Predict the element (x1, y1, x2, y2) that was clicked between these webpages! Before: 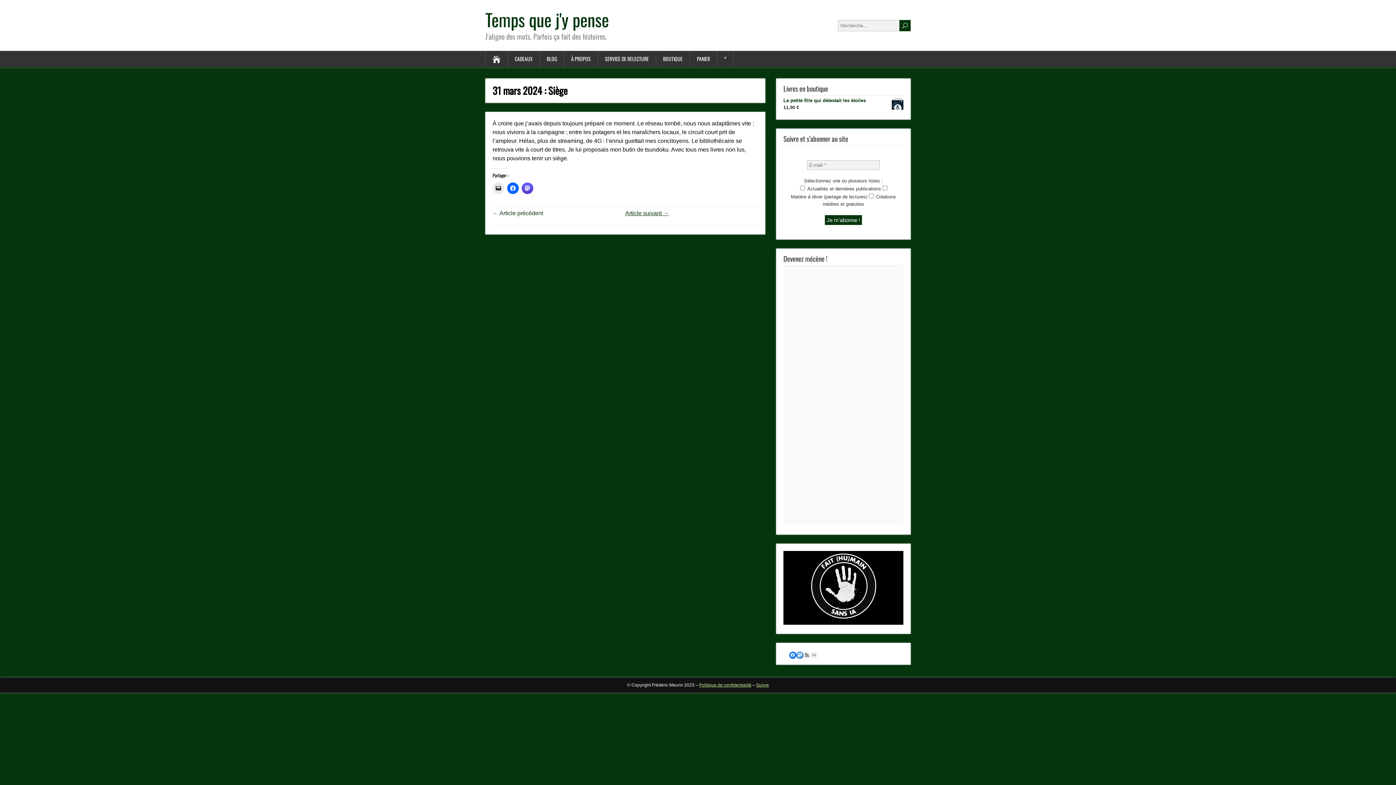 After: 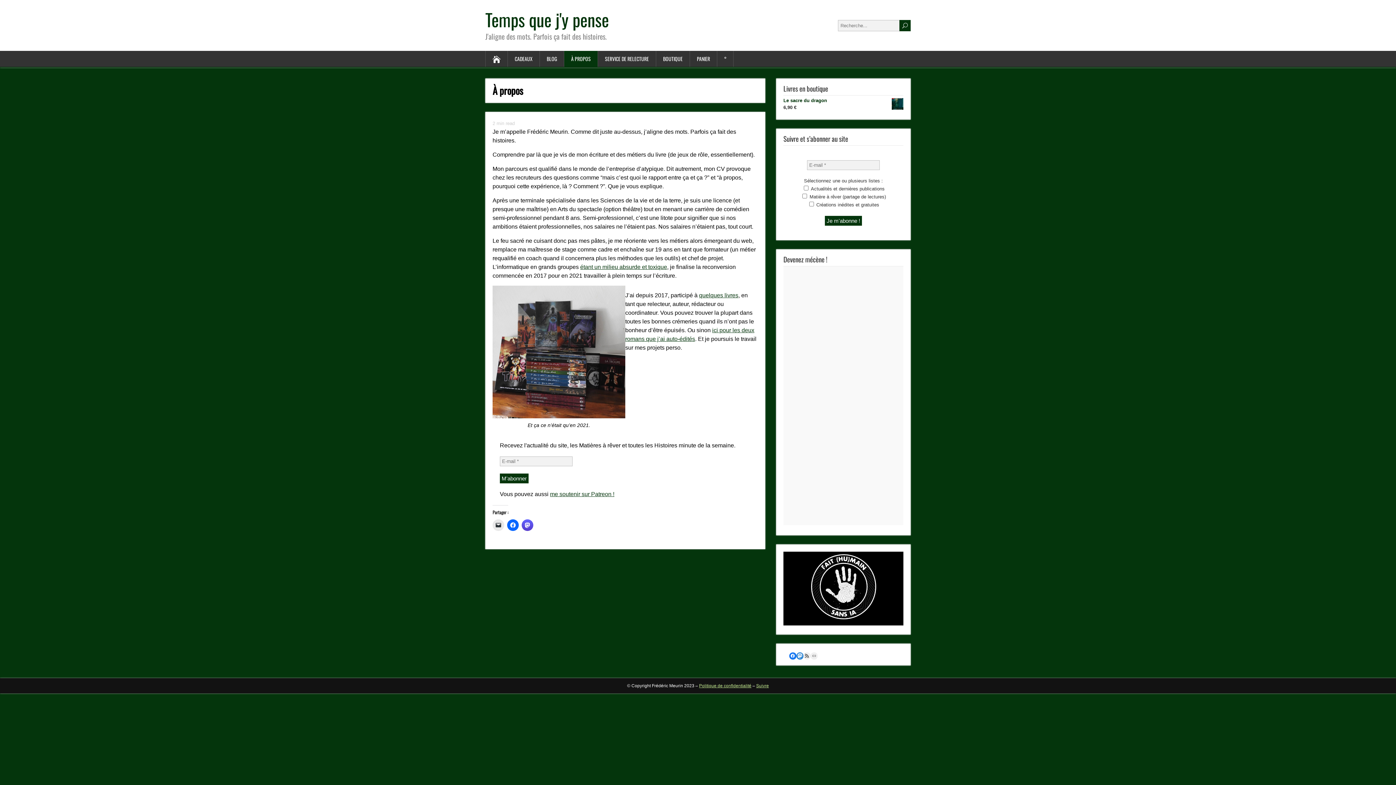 Action: label: À PROPOS bbox: (564, 50, 598, 66)